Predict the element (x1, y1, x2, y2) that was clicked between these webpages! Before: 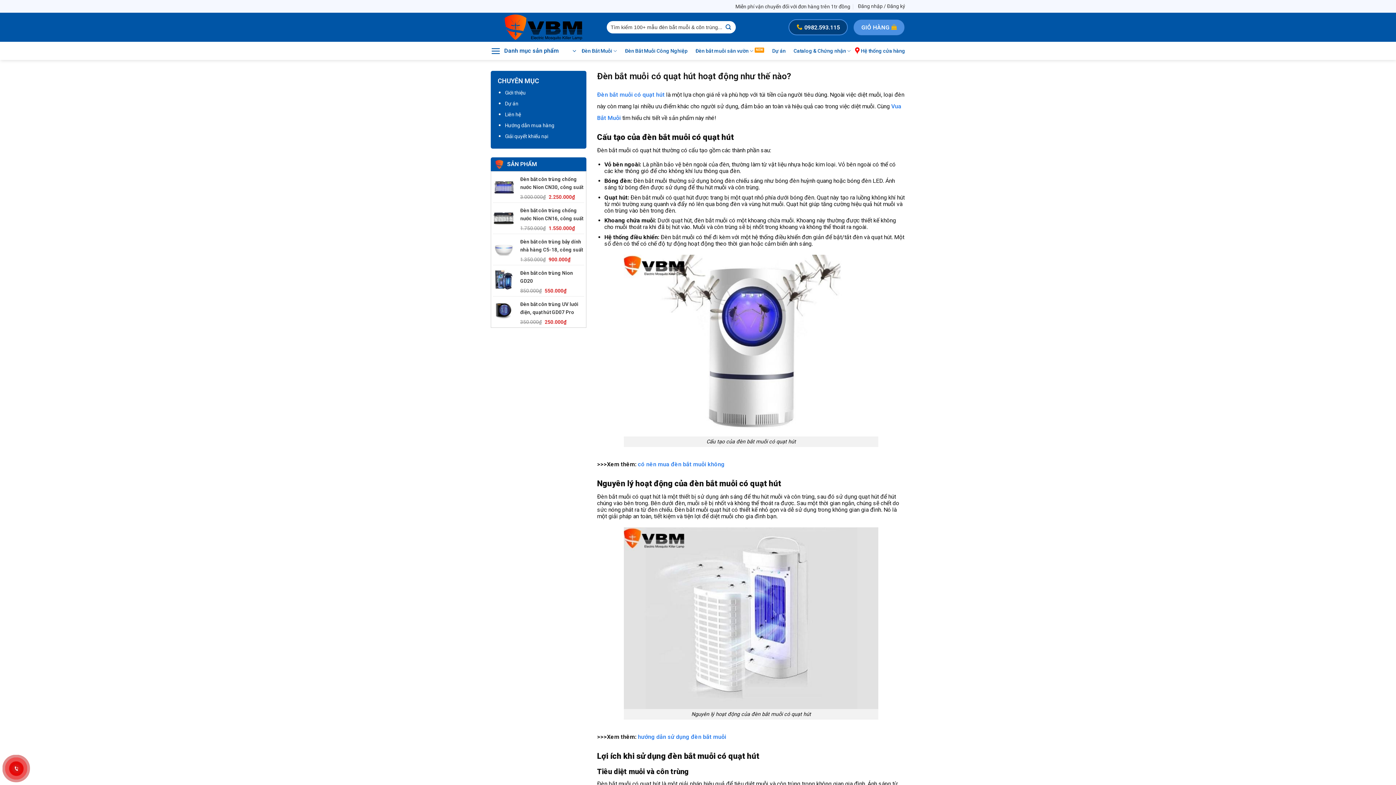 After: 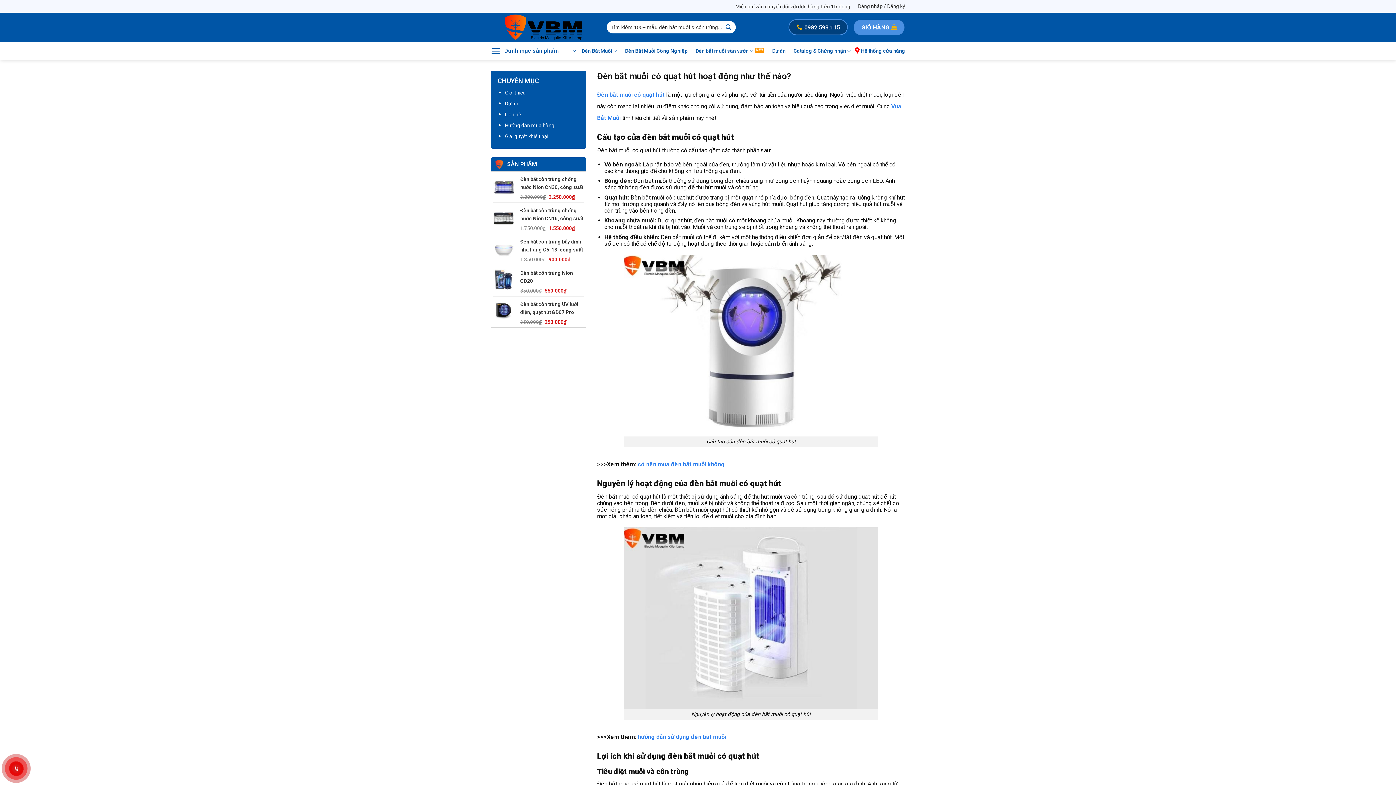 Action: bbox: (858, 2, 905, 10) label: Đăng nhập / Đăng ký